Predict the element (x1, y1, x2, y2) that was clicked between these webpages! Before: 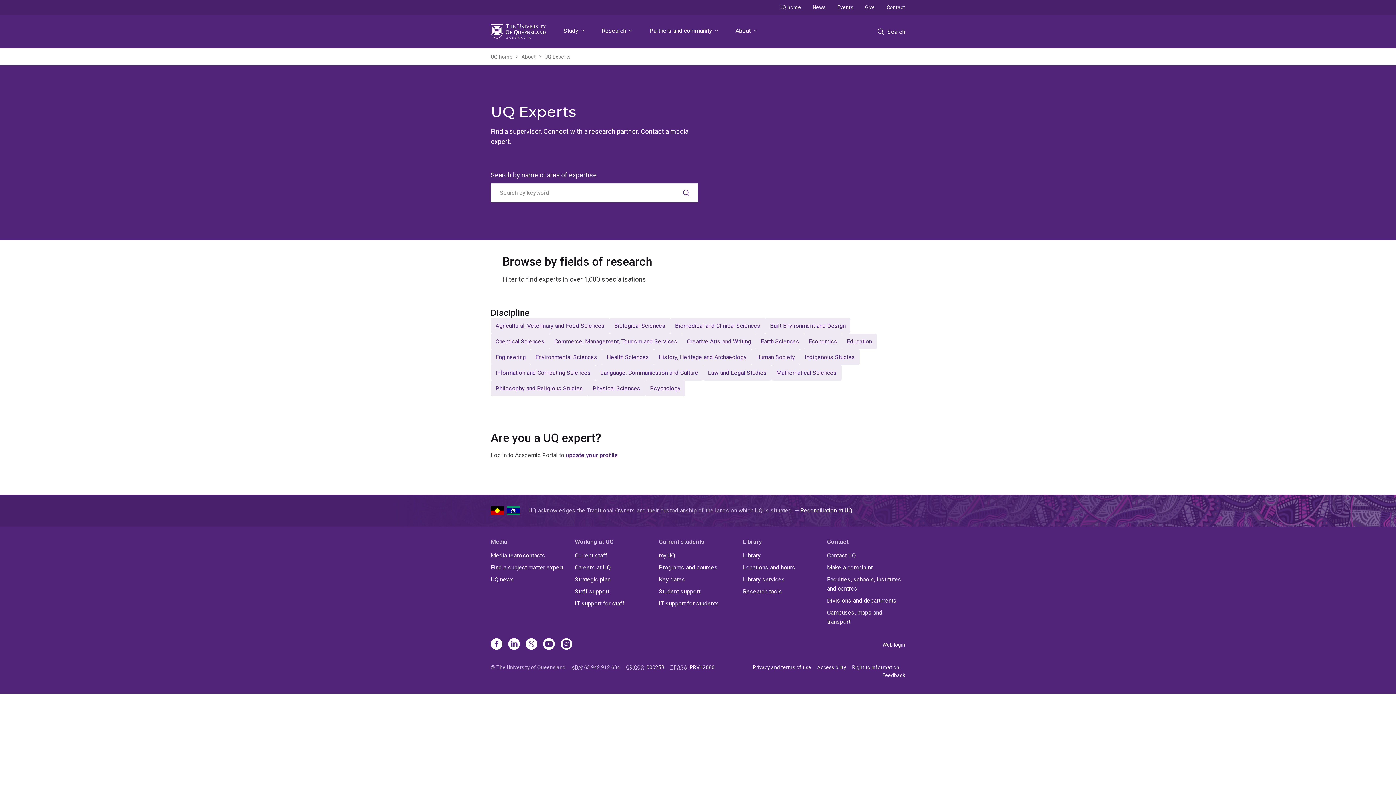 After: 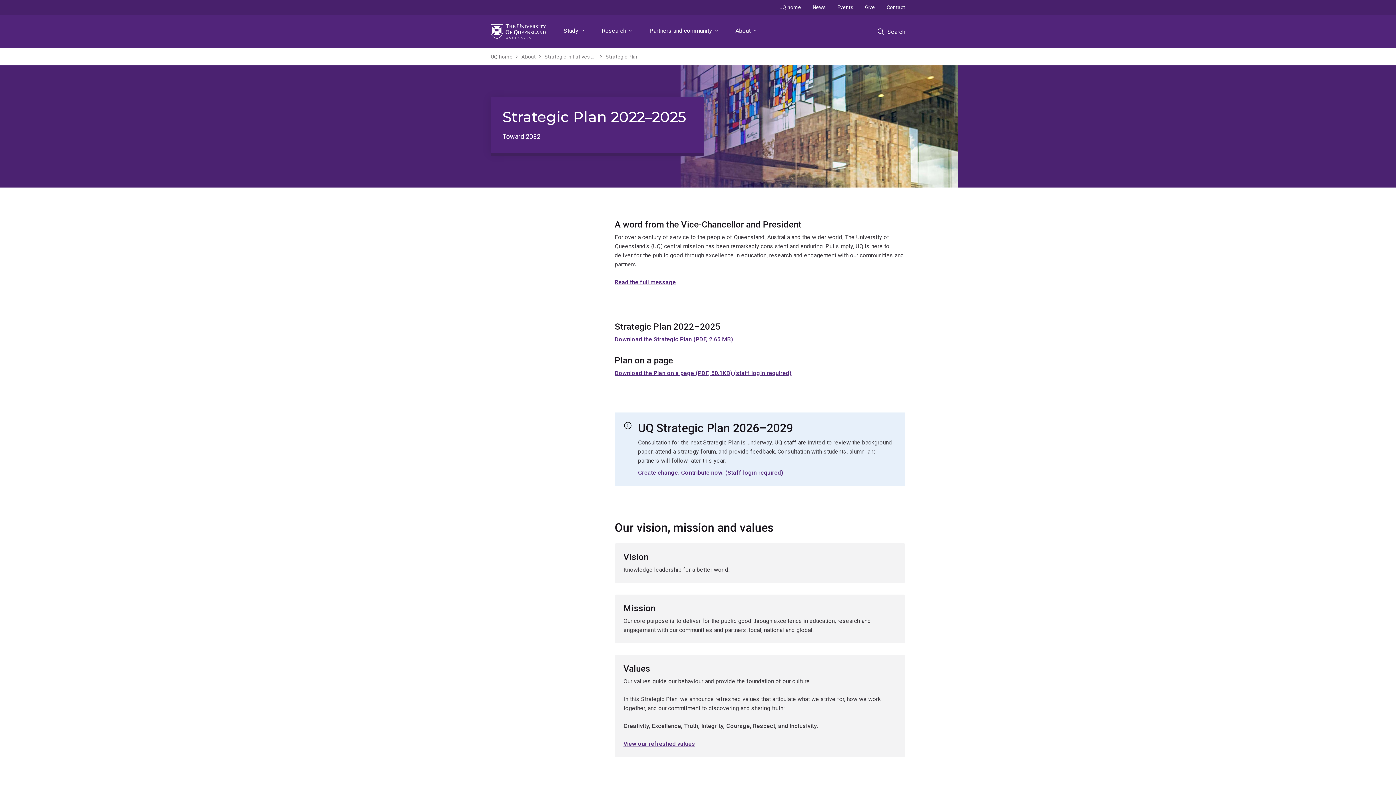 Action: label: Strategic plan bbox: (574, 575, 653, 584)